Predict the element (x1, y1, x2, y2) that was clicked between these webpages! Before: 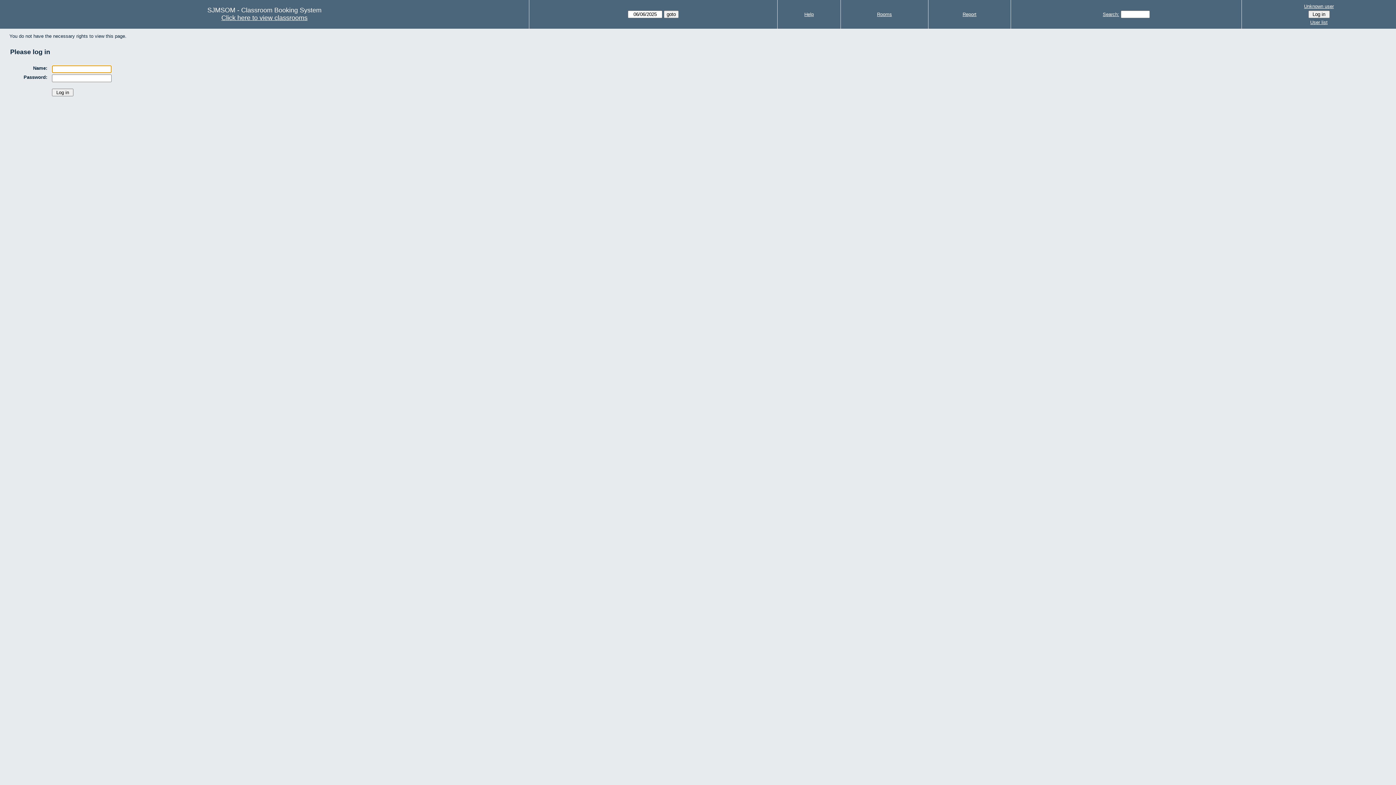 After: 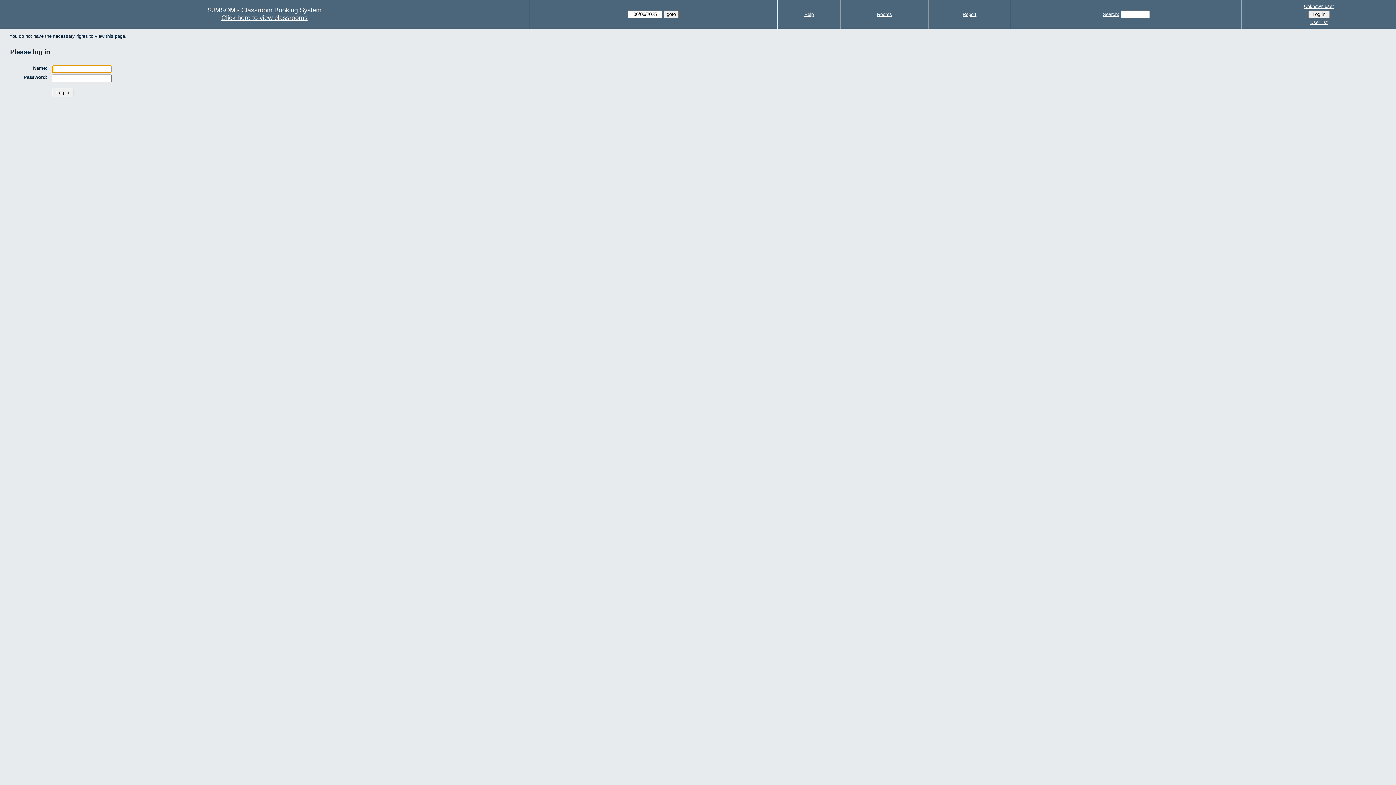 Action: bbox: (877, 11, 892, 17) label: Rooms